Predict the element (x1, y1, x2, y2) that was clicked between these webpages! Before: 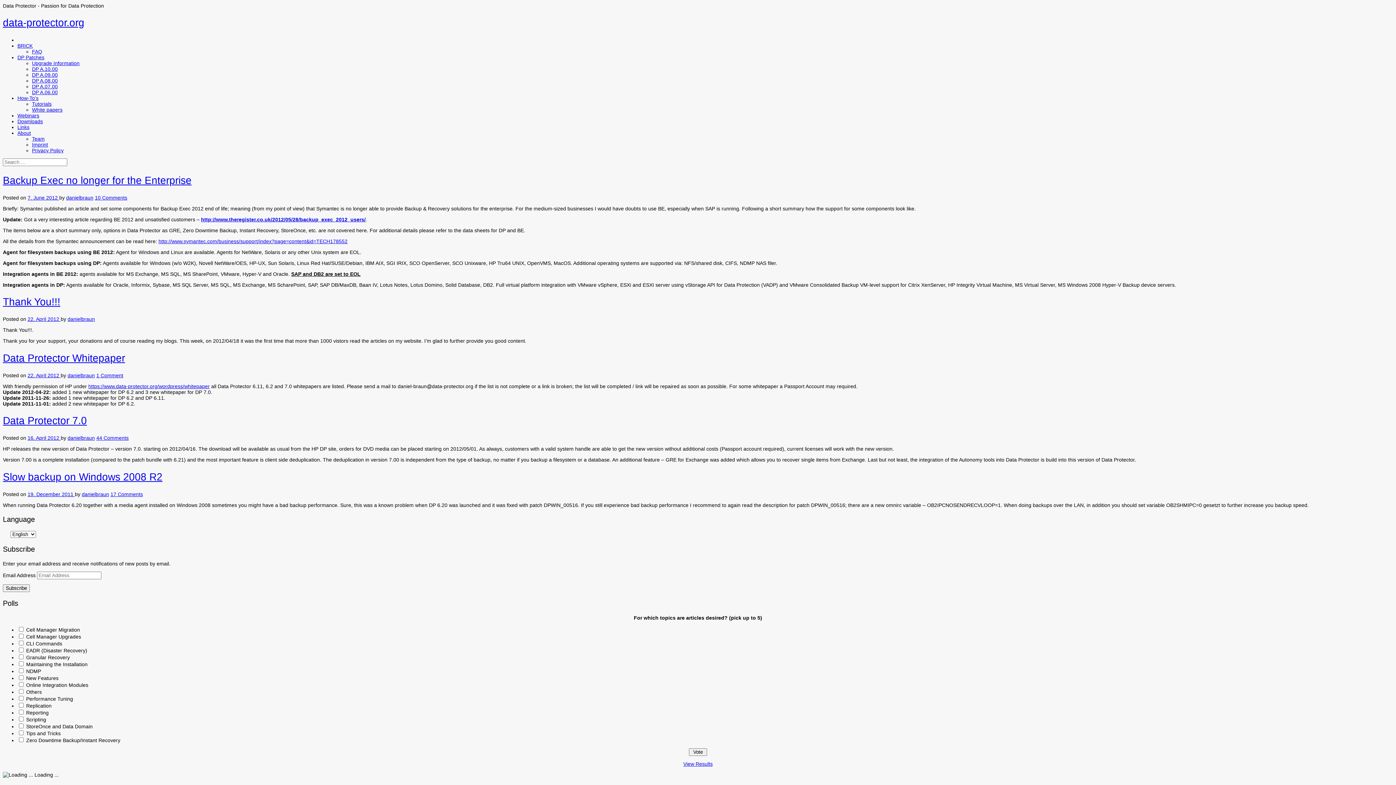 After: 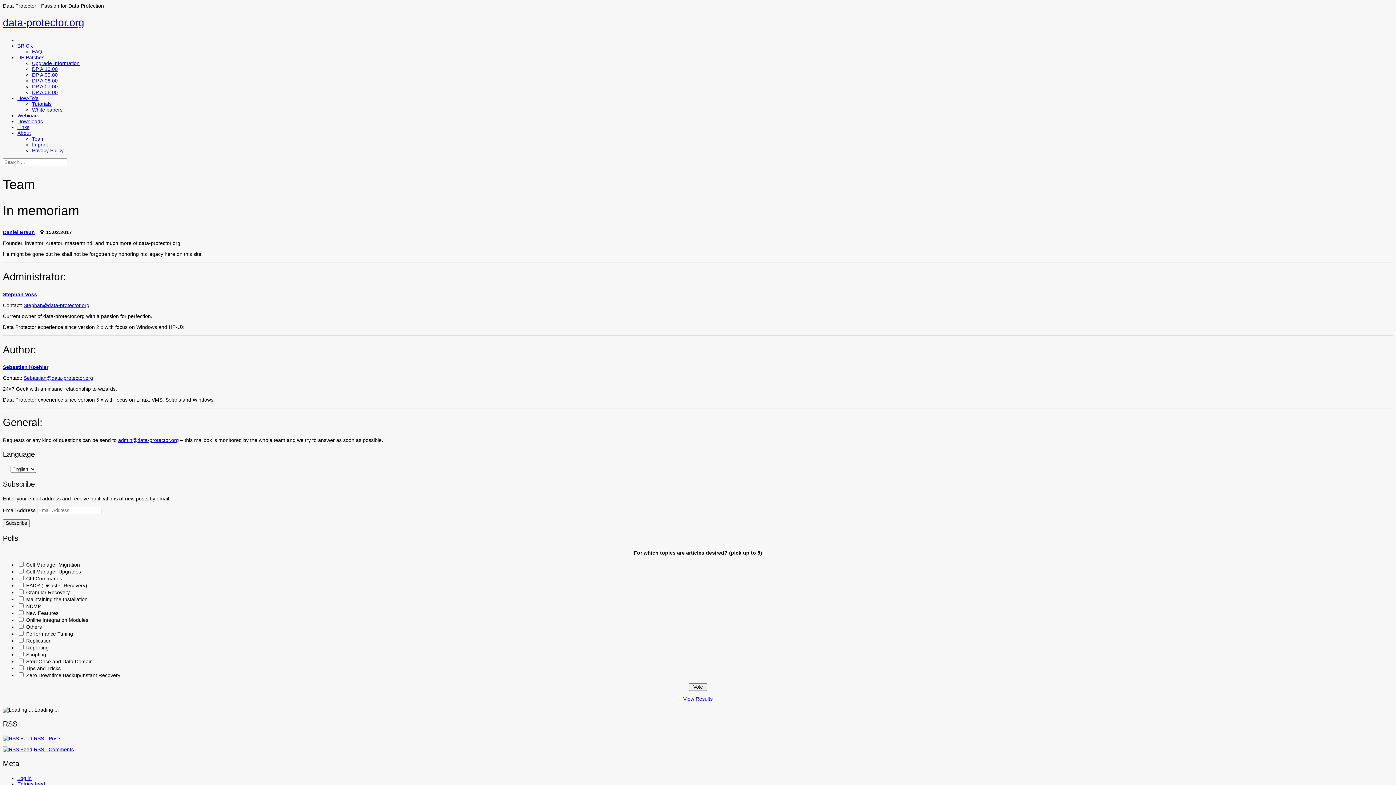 Action: bbox: (32, 136, 44, 141) label: Team